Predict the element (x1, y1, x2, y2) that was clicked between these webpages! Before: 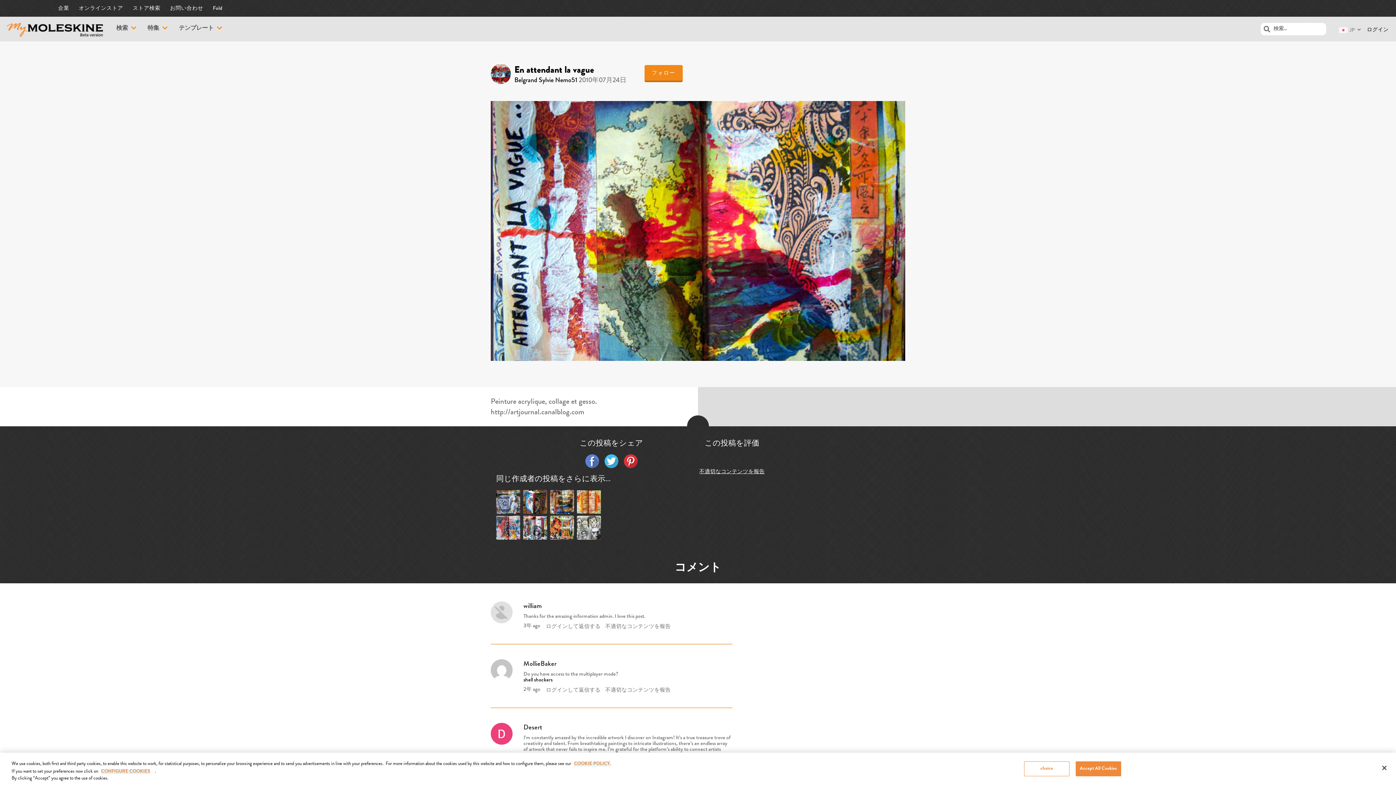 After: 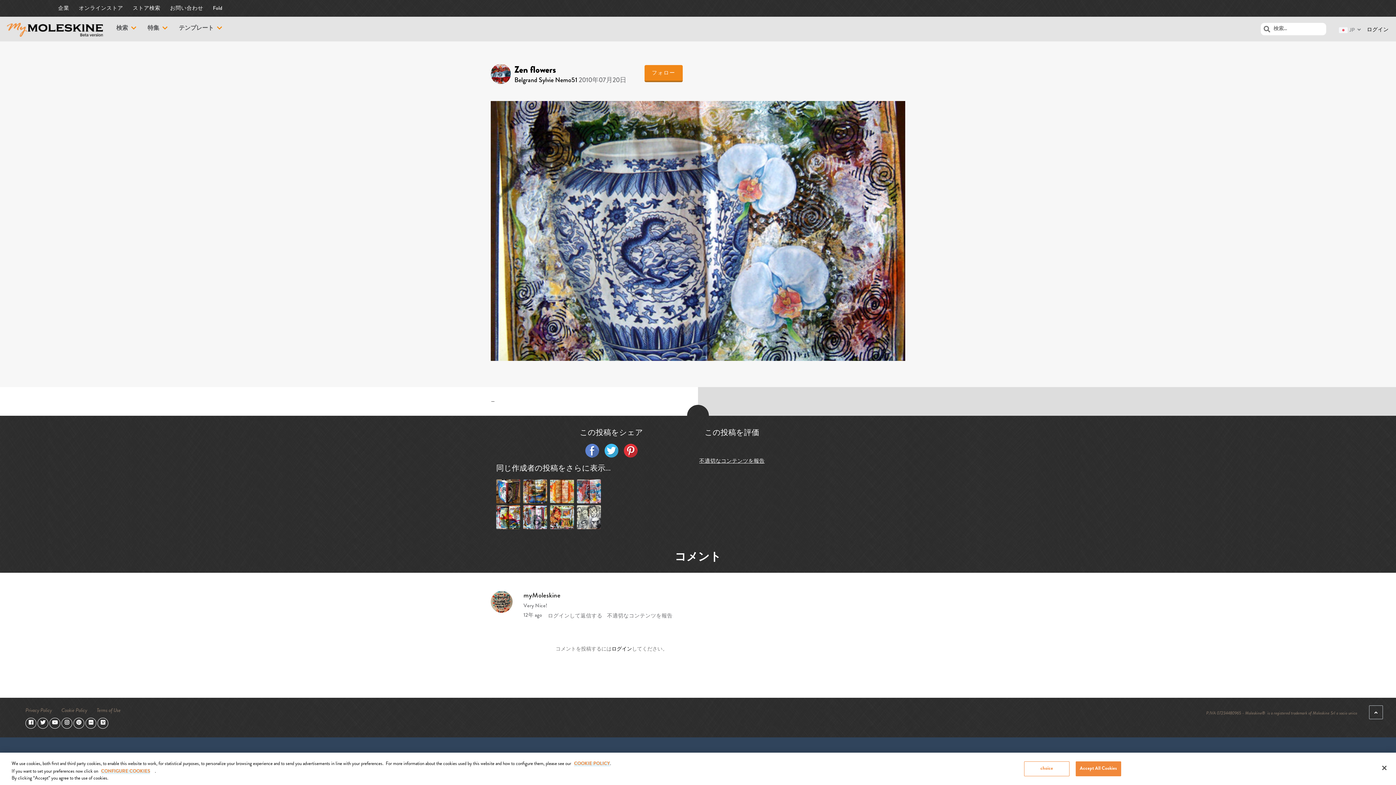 Action: bbox: (496, 490, 520, 516)